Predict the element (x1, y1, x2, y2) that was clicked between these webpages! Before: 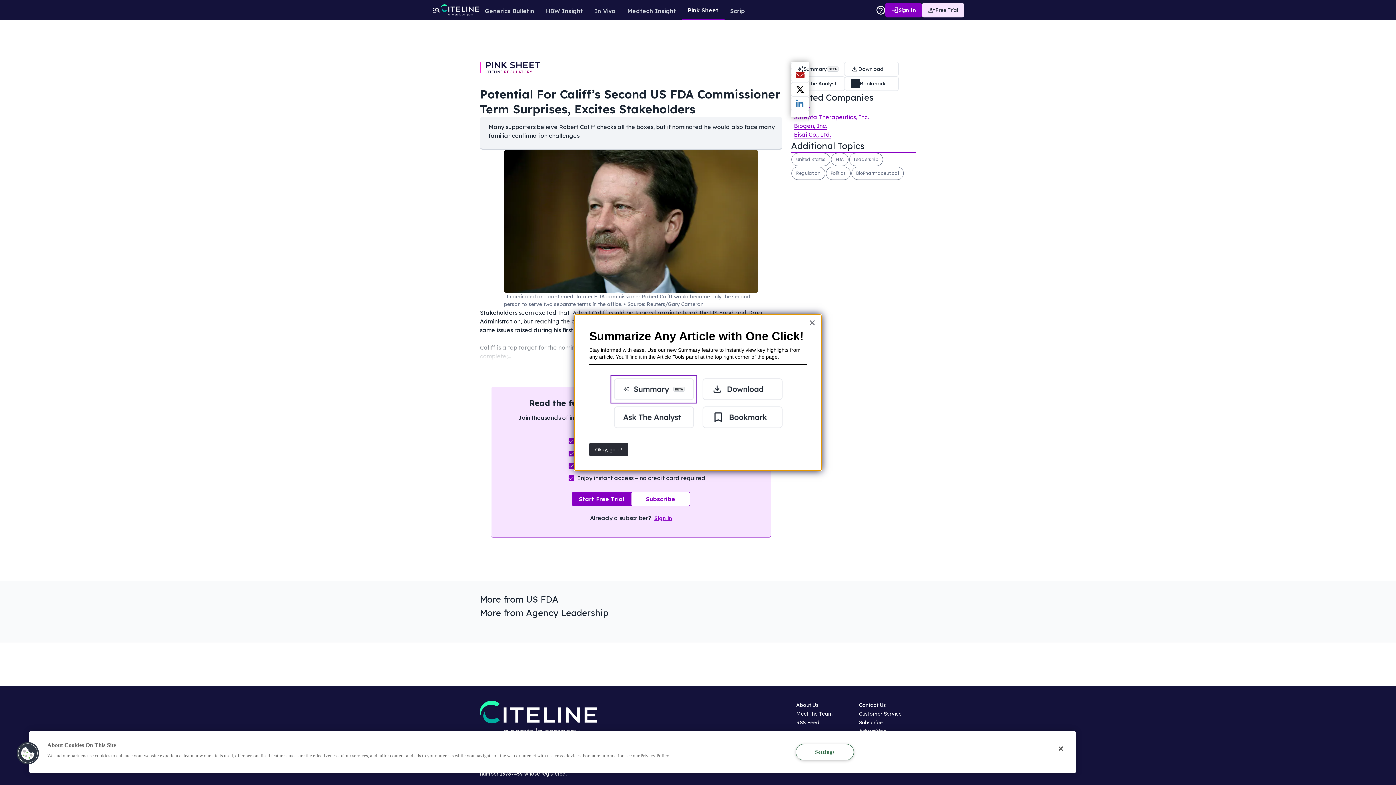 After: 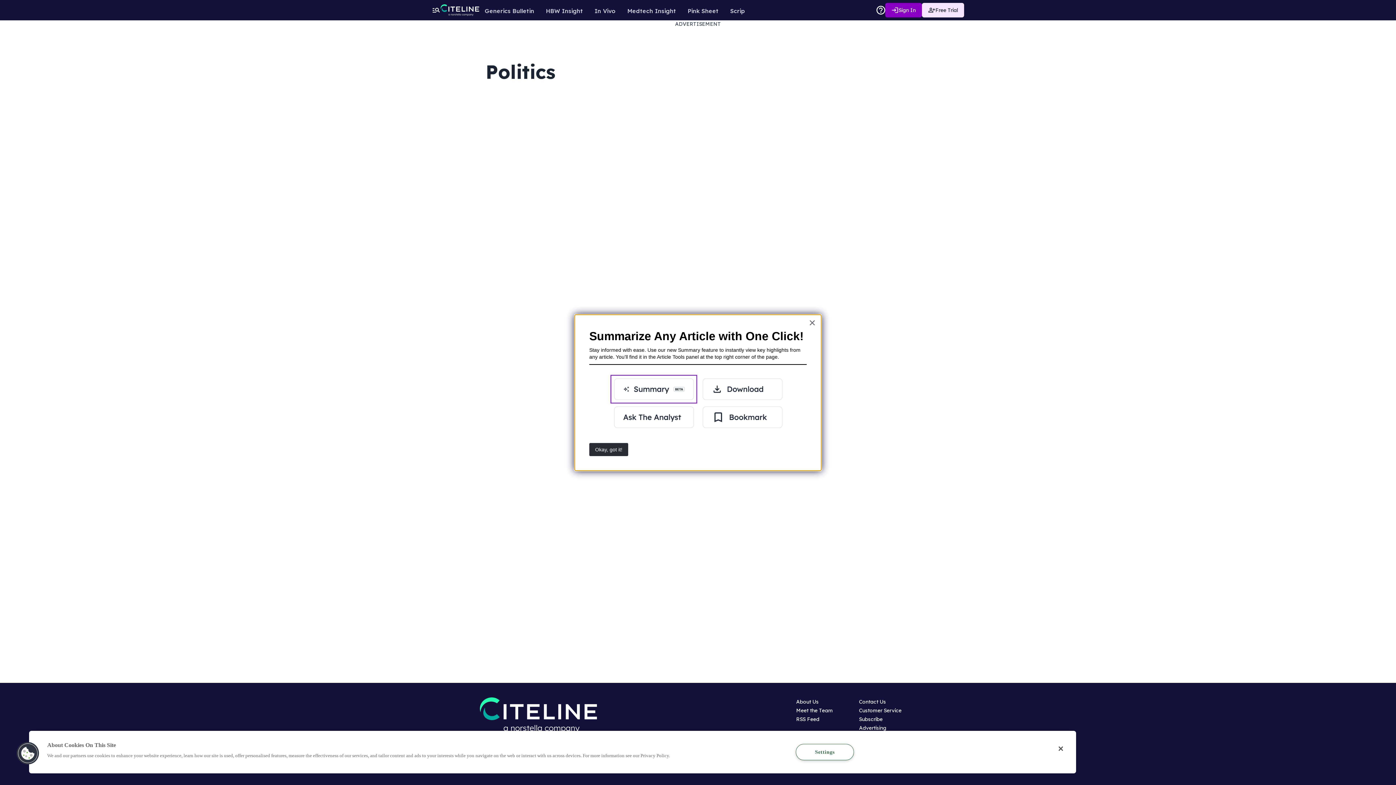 Action: label: Politics bbox: (826, 166, 850, 180)